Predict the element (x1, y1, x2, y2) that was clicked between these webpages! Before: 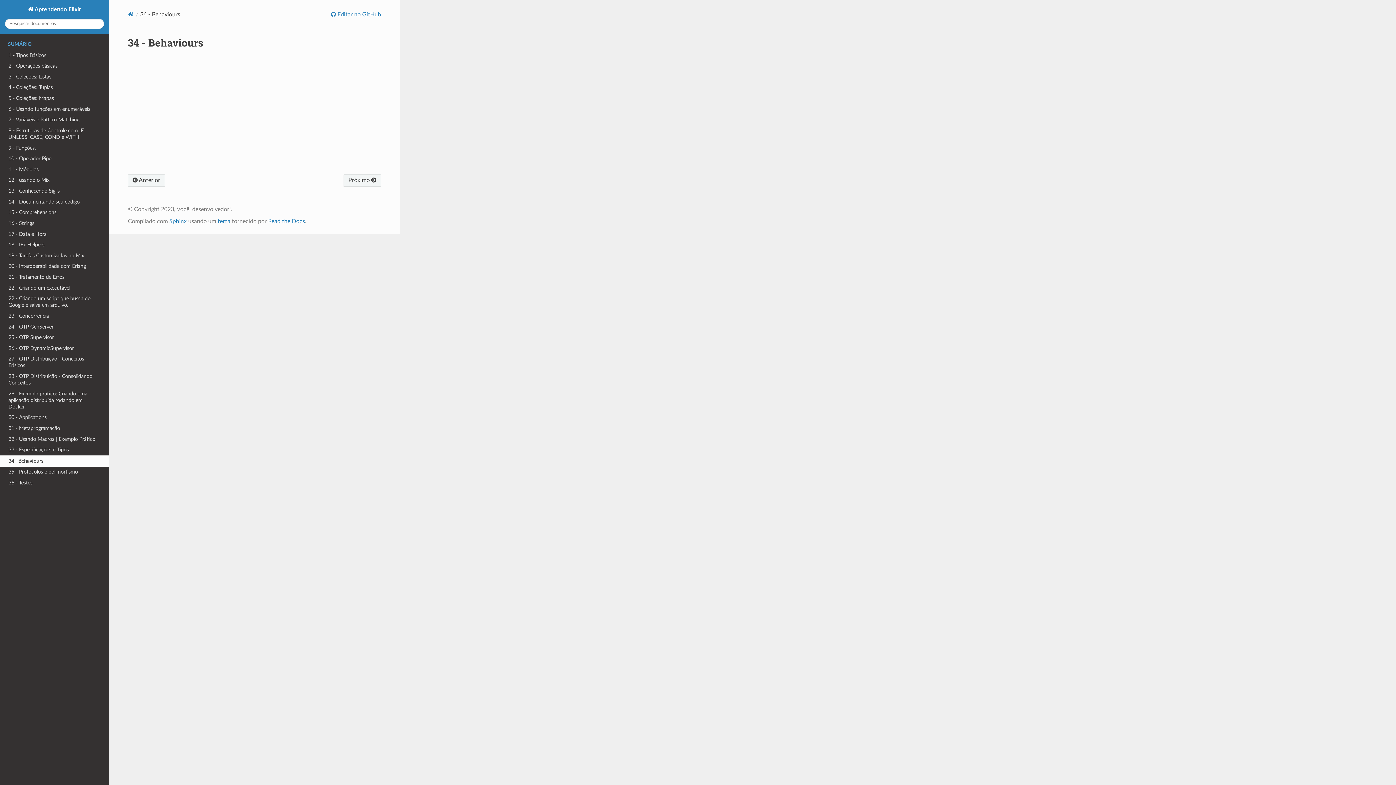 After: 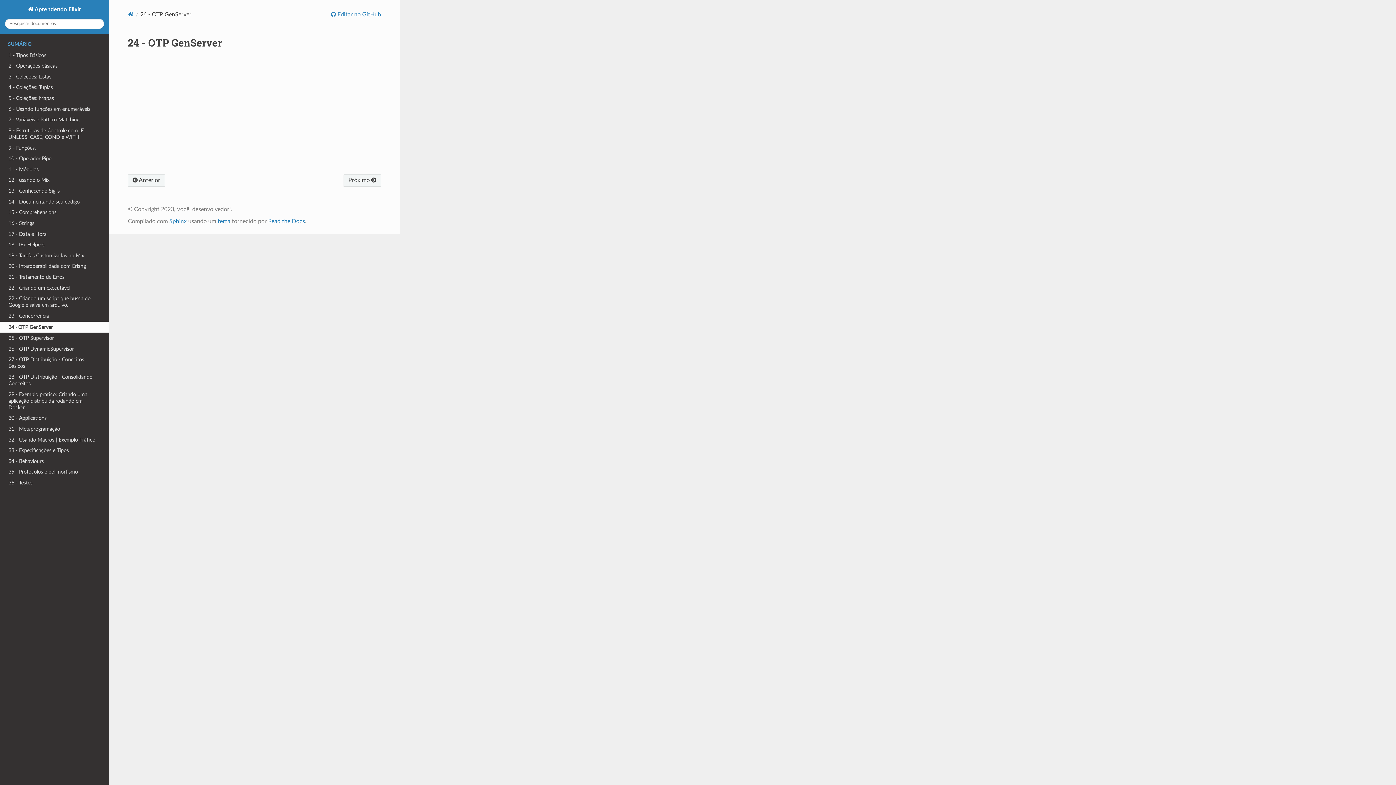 Action: label: 24 - OTP GenServer bbox: (0, 321, 109, 332)